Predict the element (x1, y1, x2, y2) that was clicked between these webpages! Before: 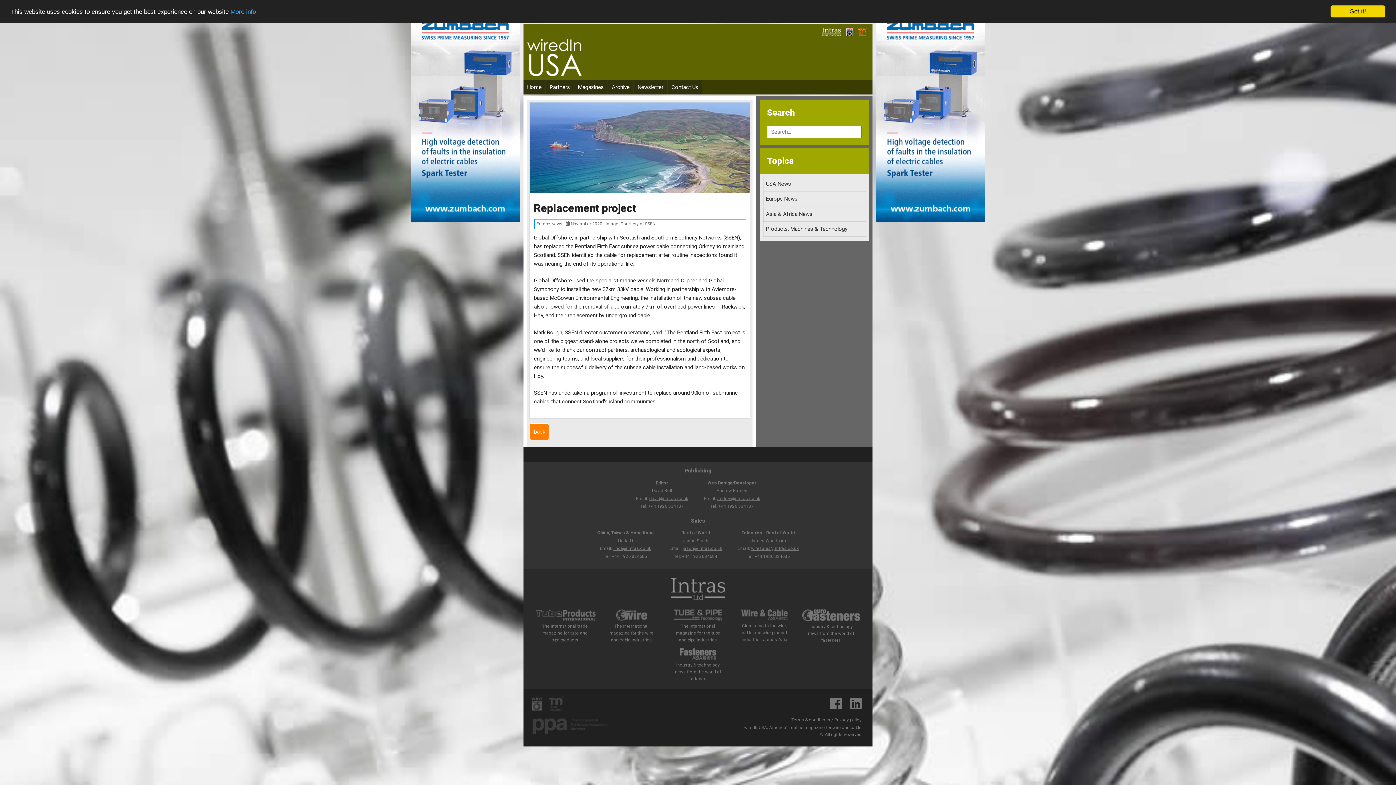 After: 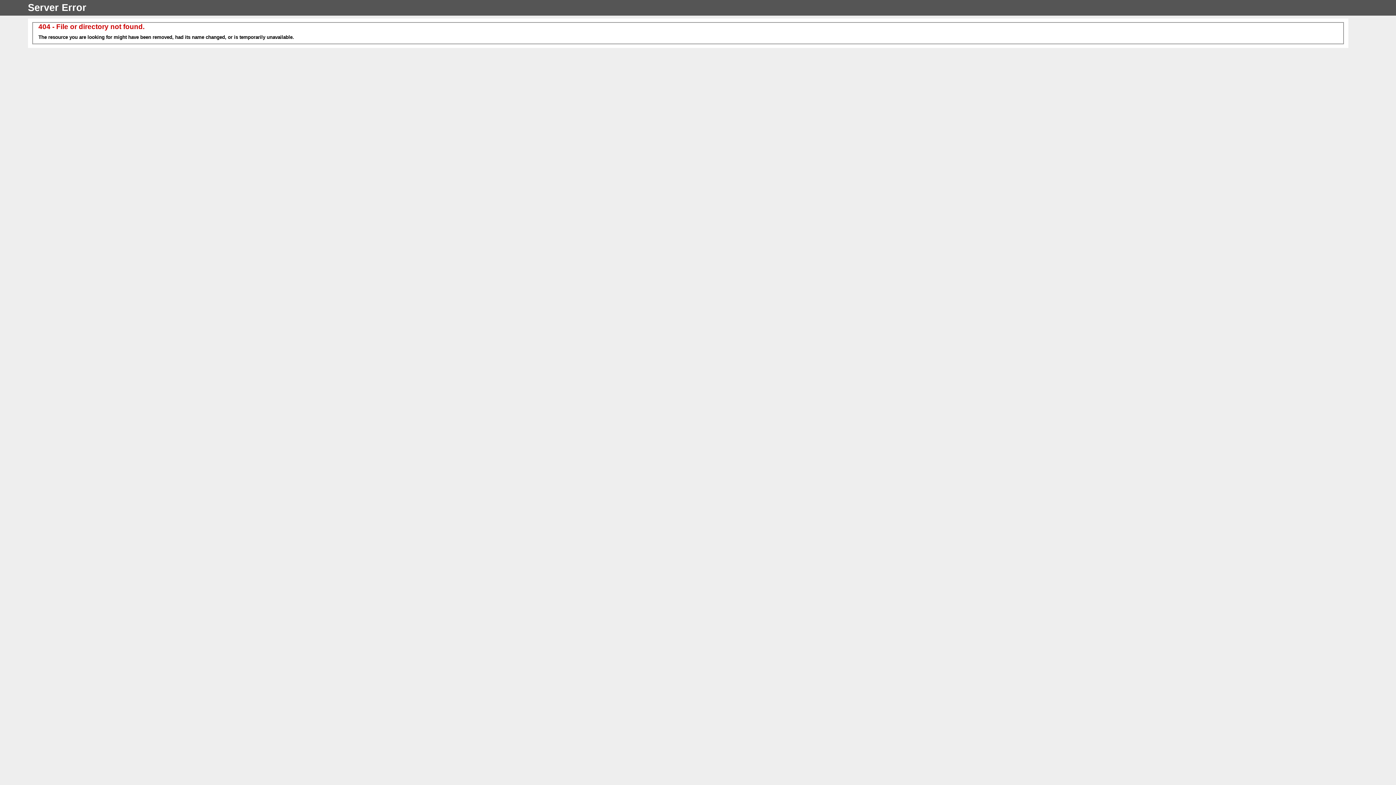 Action: label: Europe News bbox: (763, 192, 866, 206)